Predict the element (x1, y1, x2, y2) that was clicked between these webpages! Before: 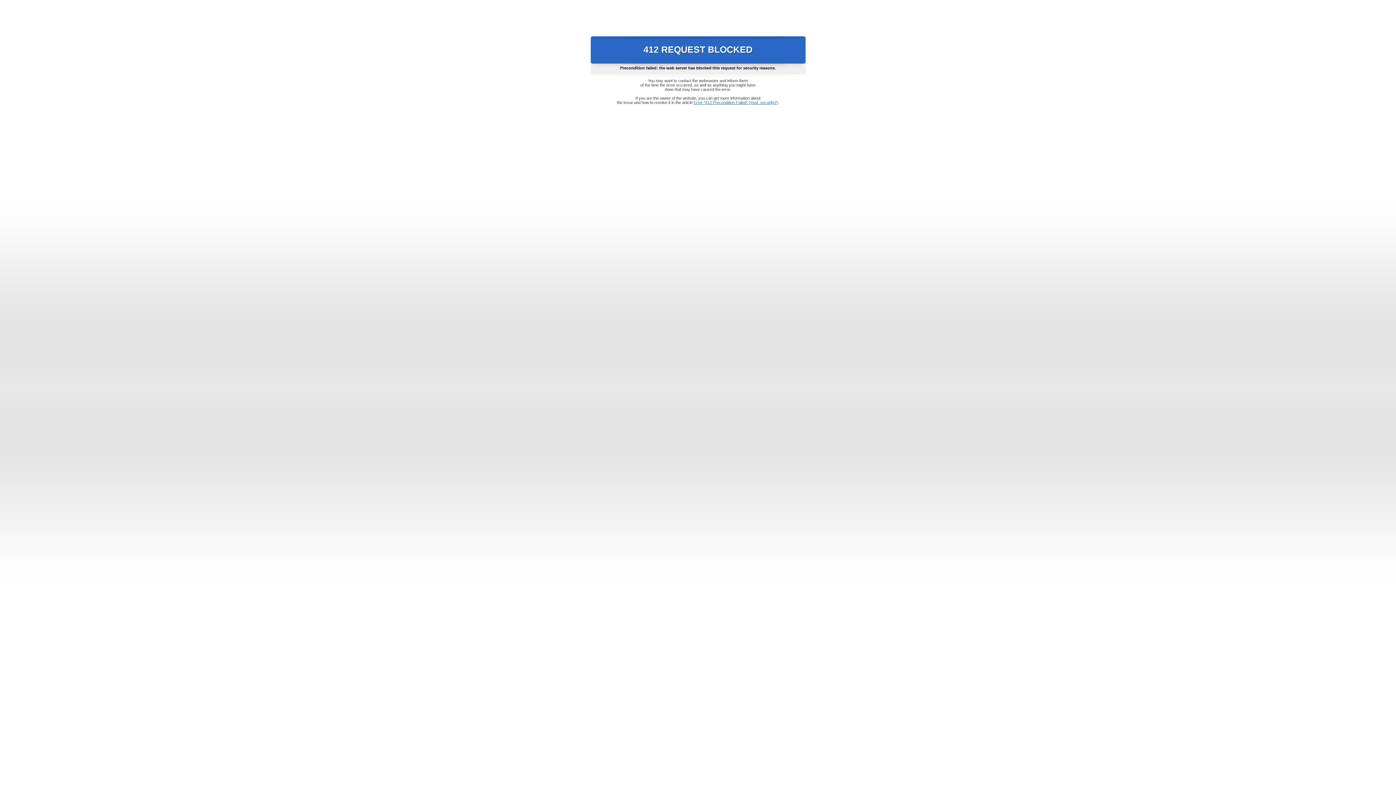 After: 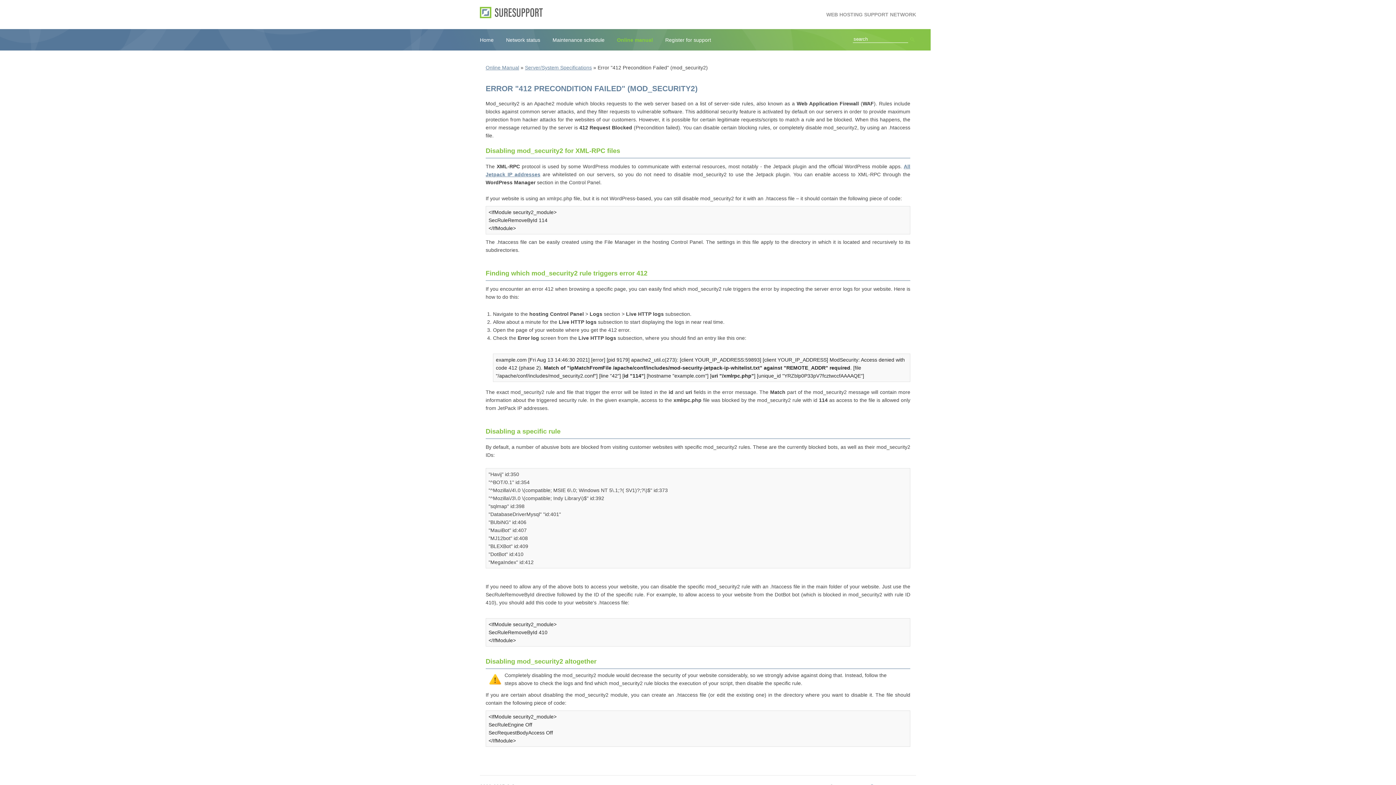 Action: bbox: (693, 100, 778, 104) label: Error "412 Precondition Failed" (mod_security2)